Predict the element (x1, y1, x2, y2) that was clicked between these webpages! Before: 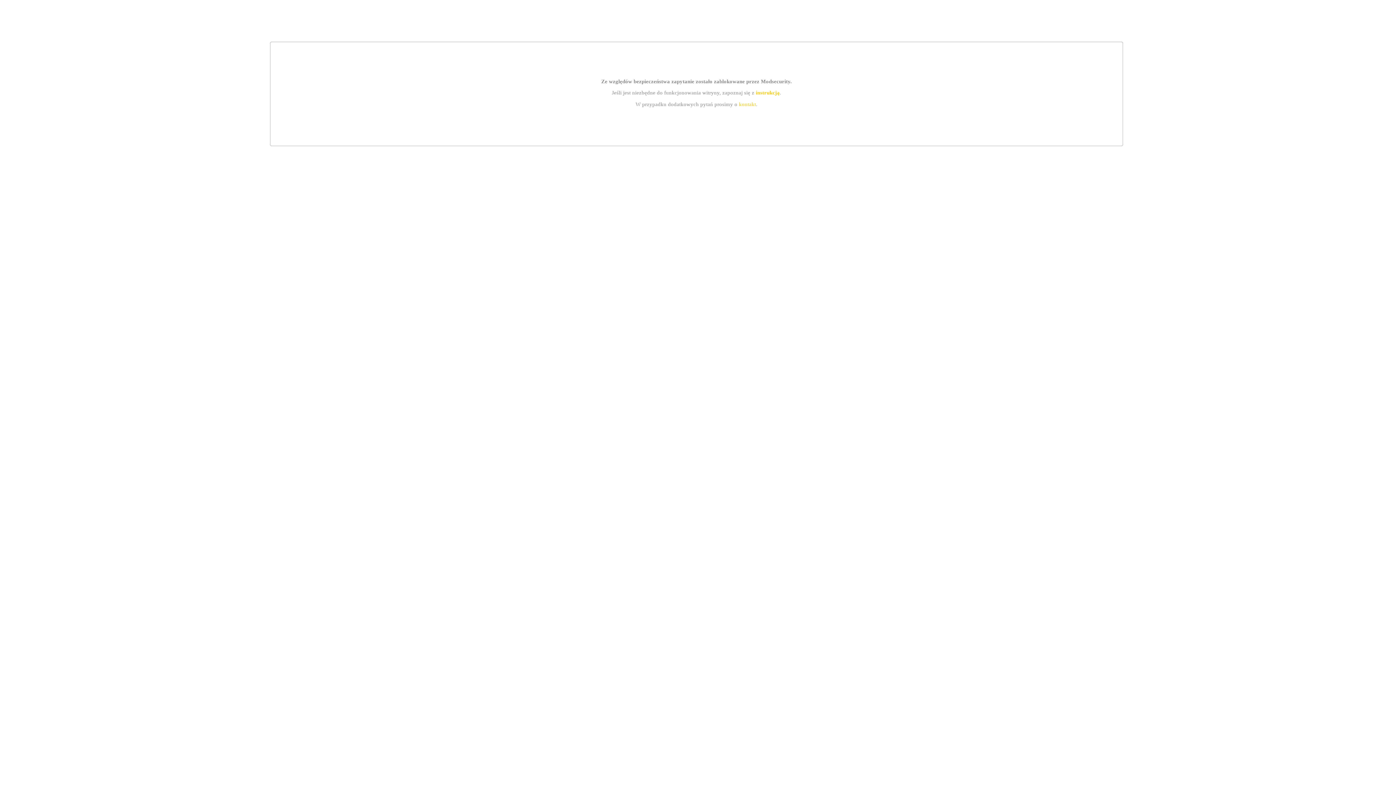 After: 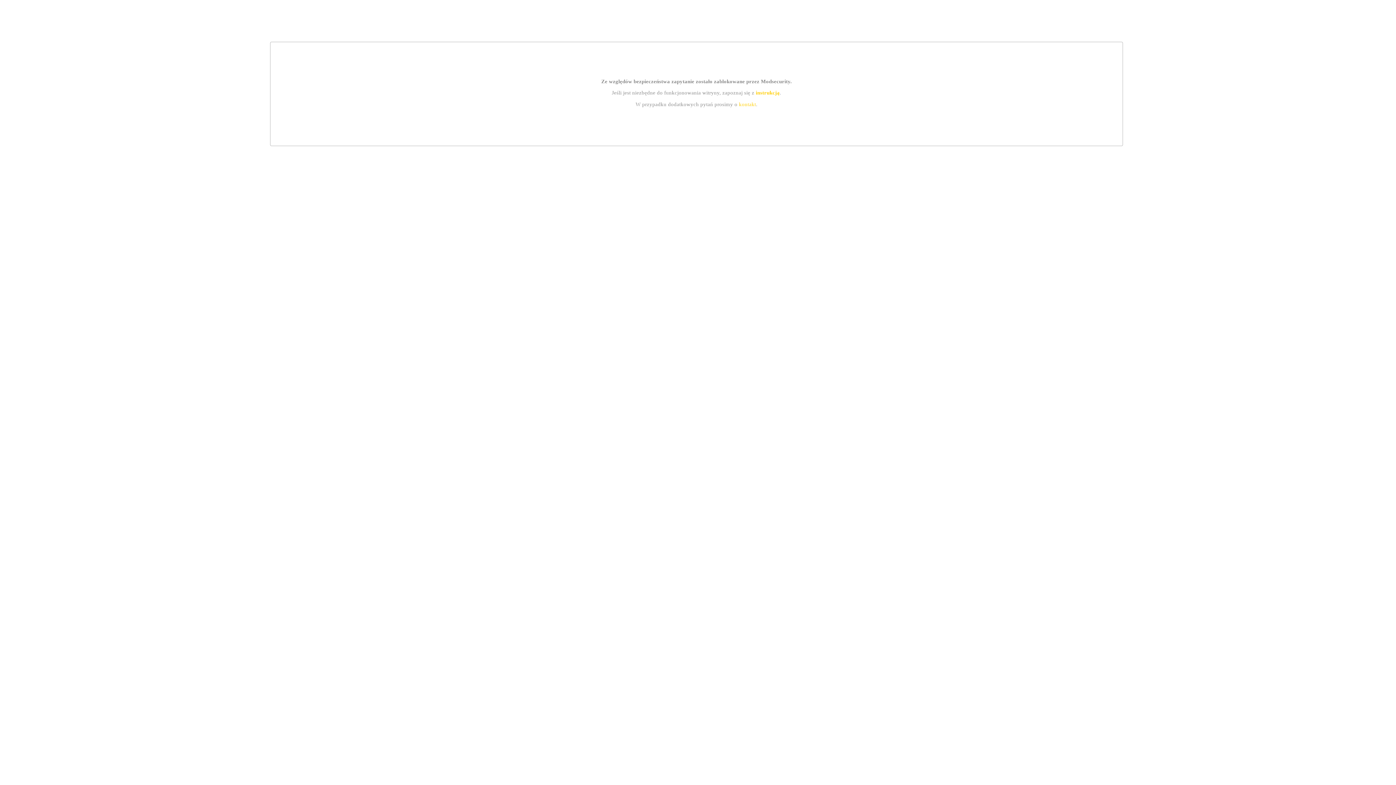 Action: label: kontakt bbox: (739, 101, 756, 107)